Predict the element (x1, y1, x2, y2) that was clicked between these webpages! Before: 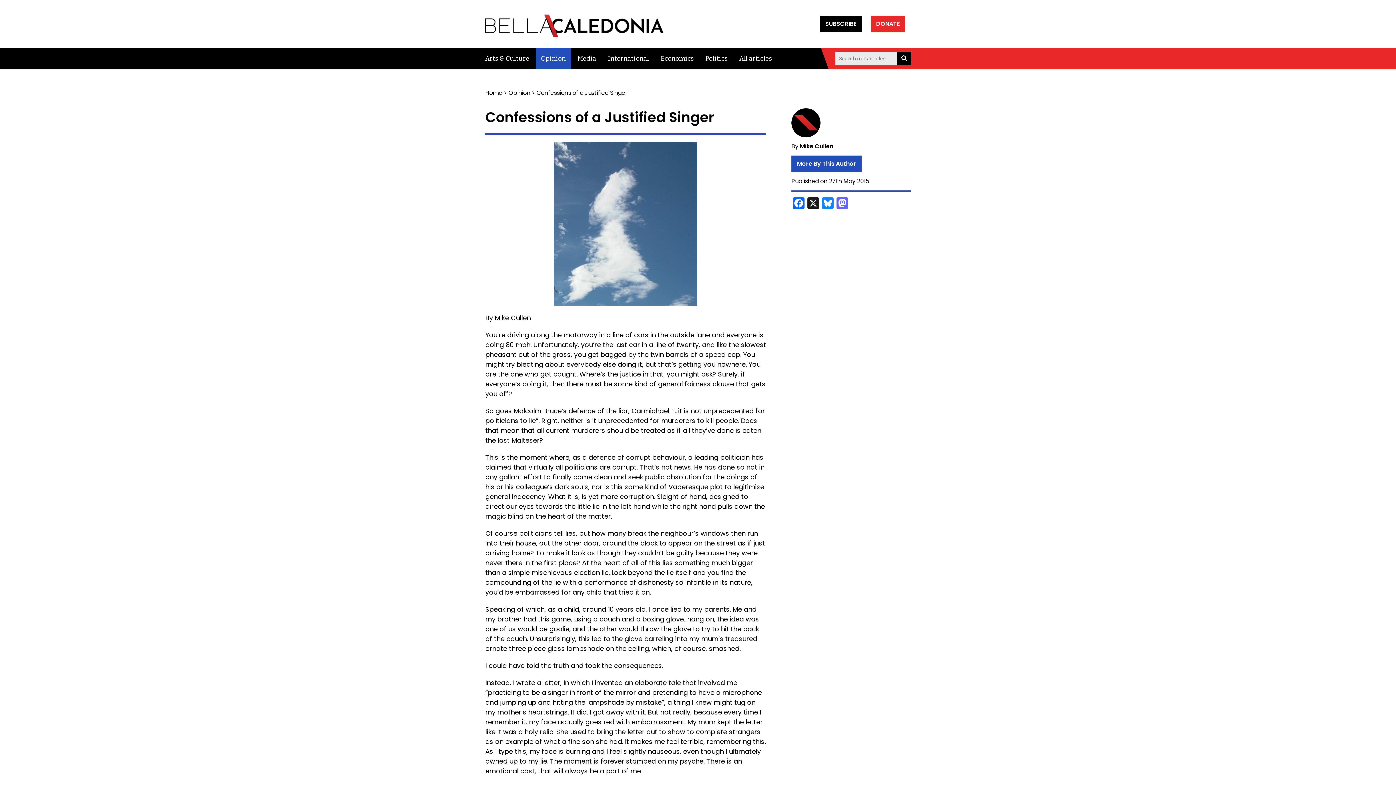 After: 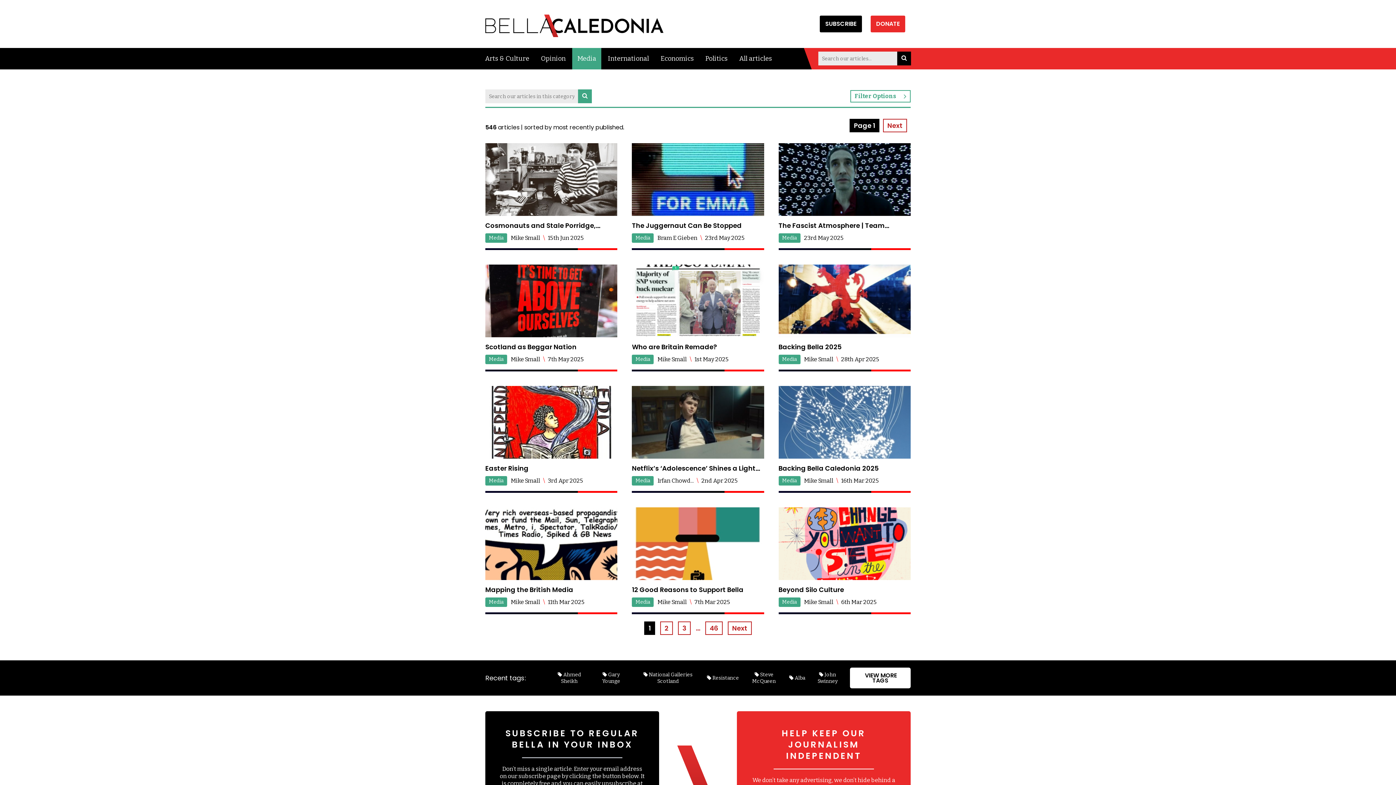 Action: bbox: (572, 48, 601, 69) label: Media